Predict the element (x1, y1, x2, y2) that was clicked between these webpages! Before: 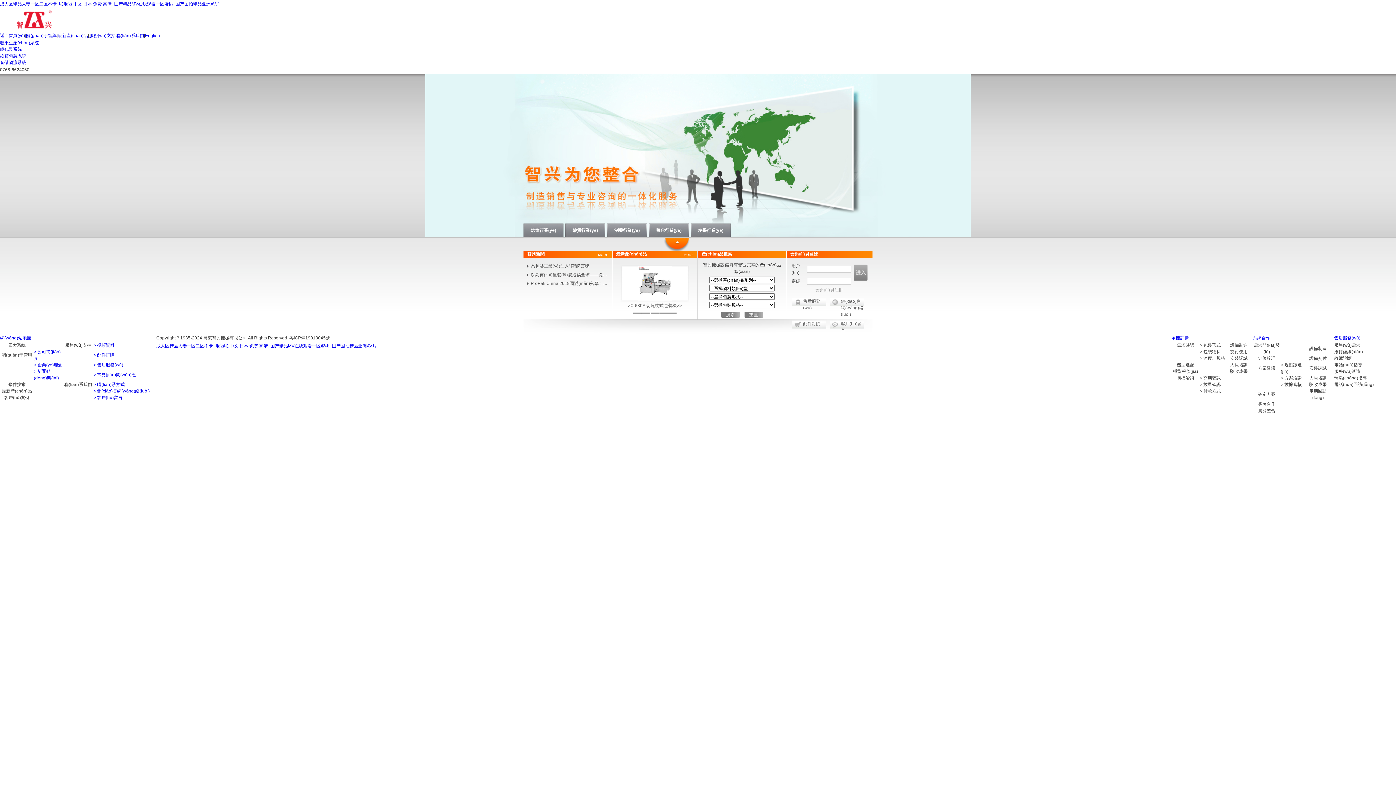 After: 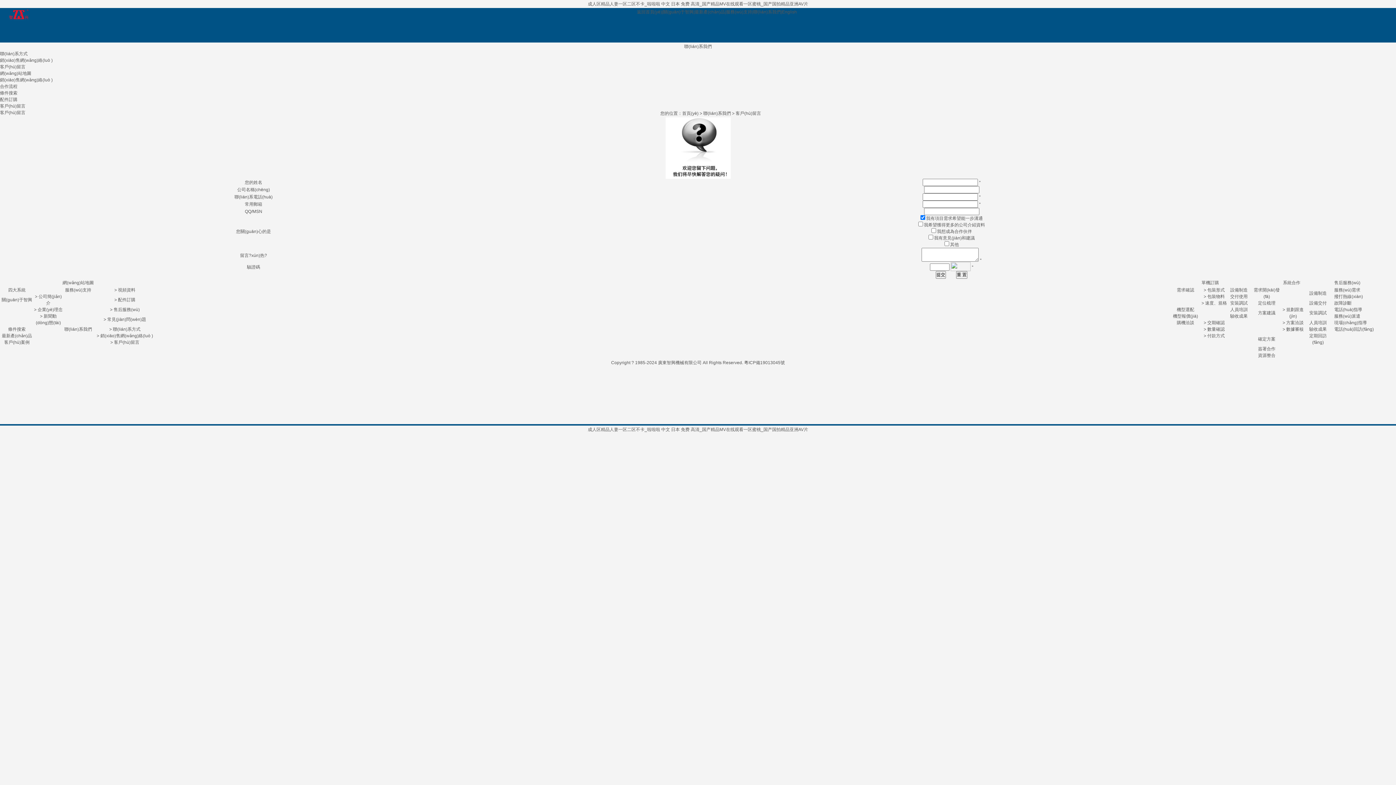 Action: bbox: (93, 395, 122, 400) label: > 客戶(hù)留言